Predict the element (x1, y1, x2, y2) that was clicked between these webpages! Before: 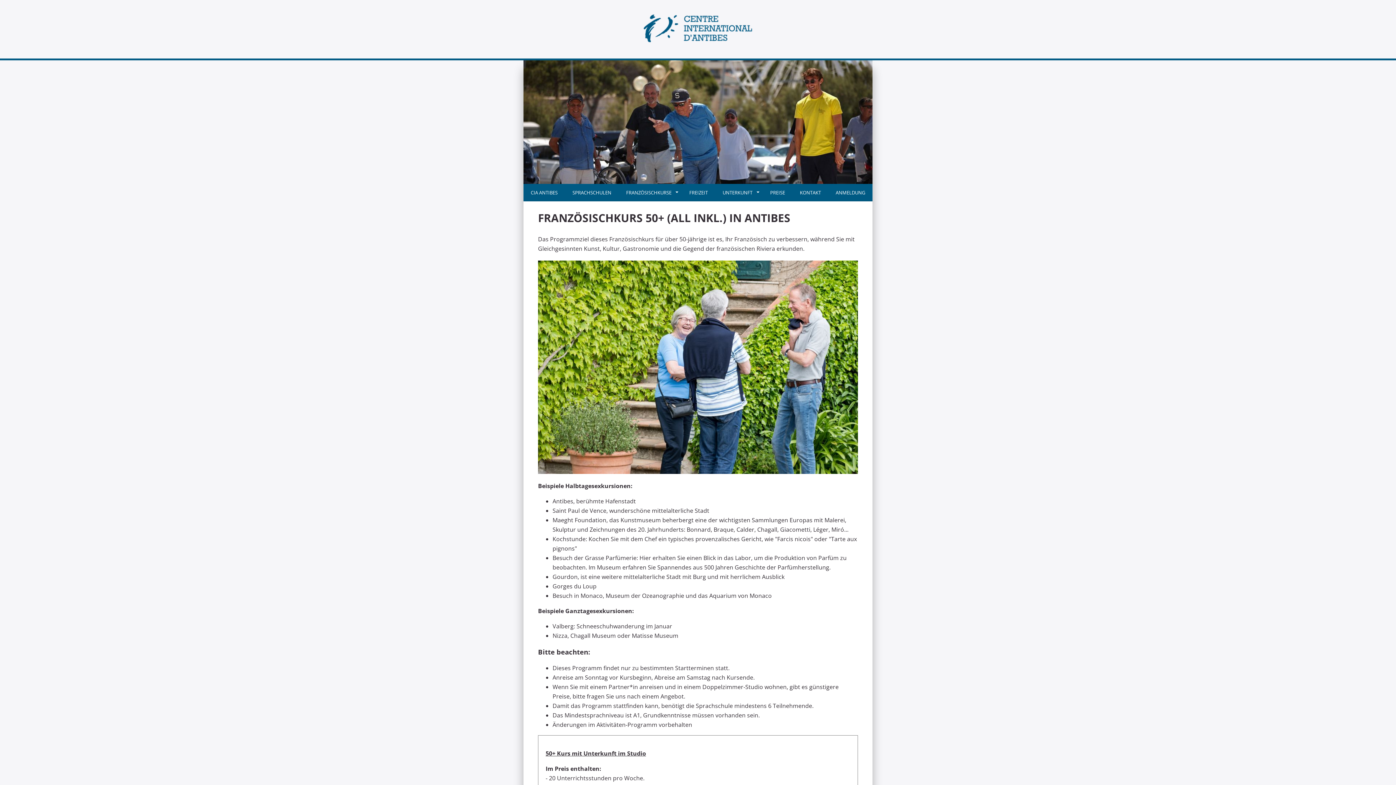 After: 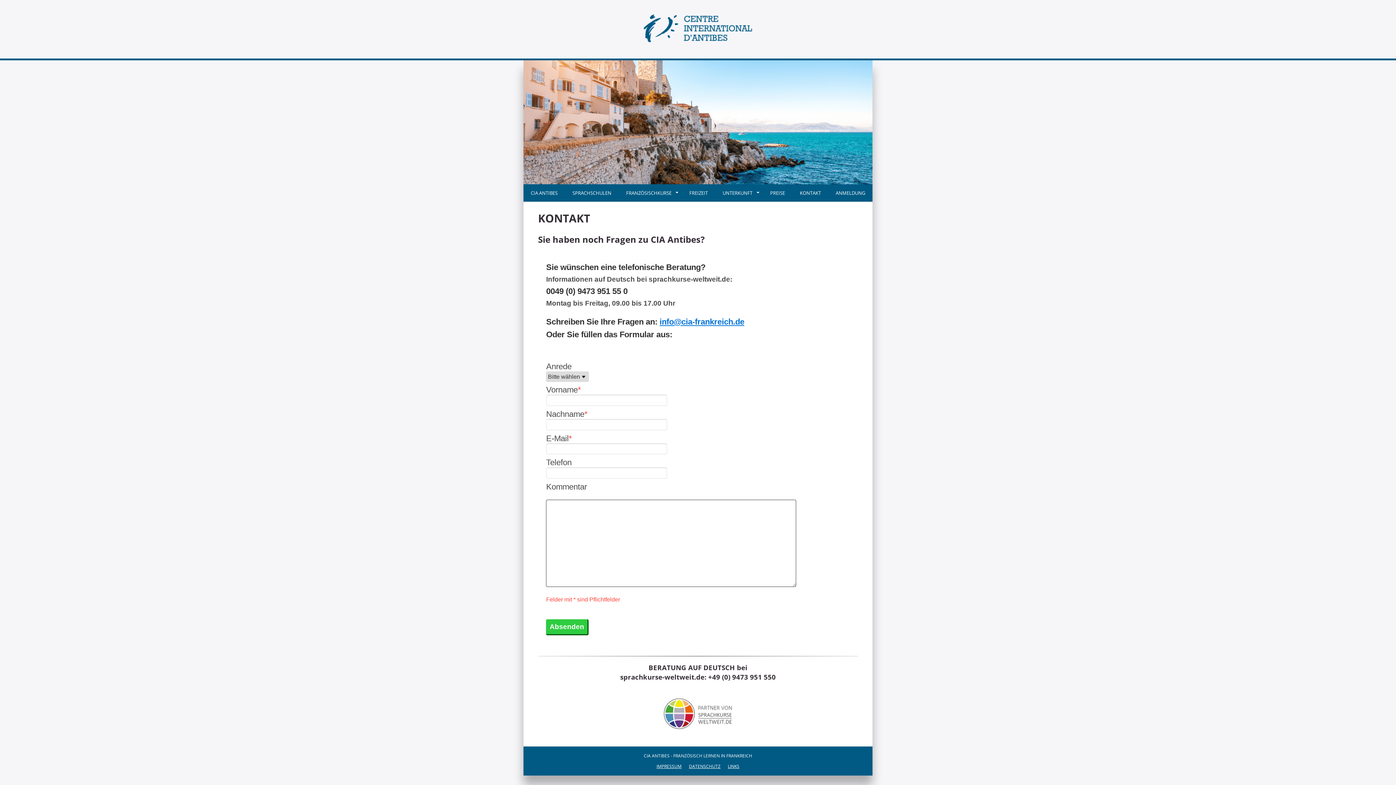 Action: bbox: (792, 184, 828, 201) label: KONTAKT